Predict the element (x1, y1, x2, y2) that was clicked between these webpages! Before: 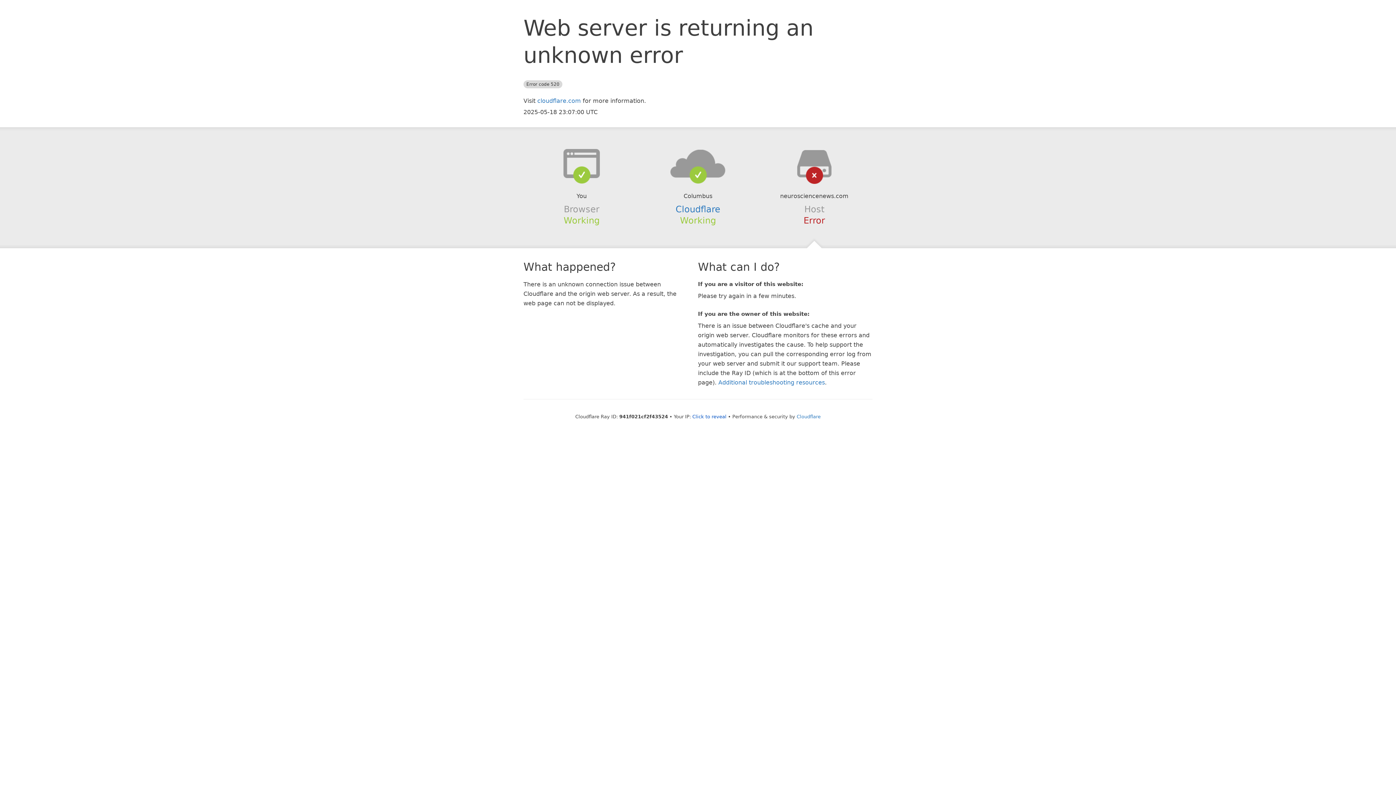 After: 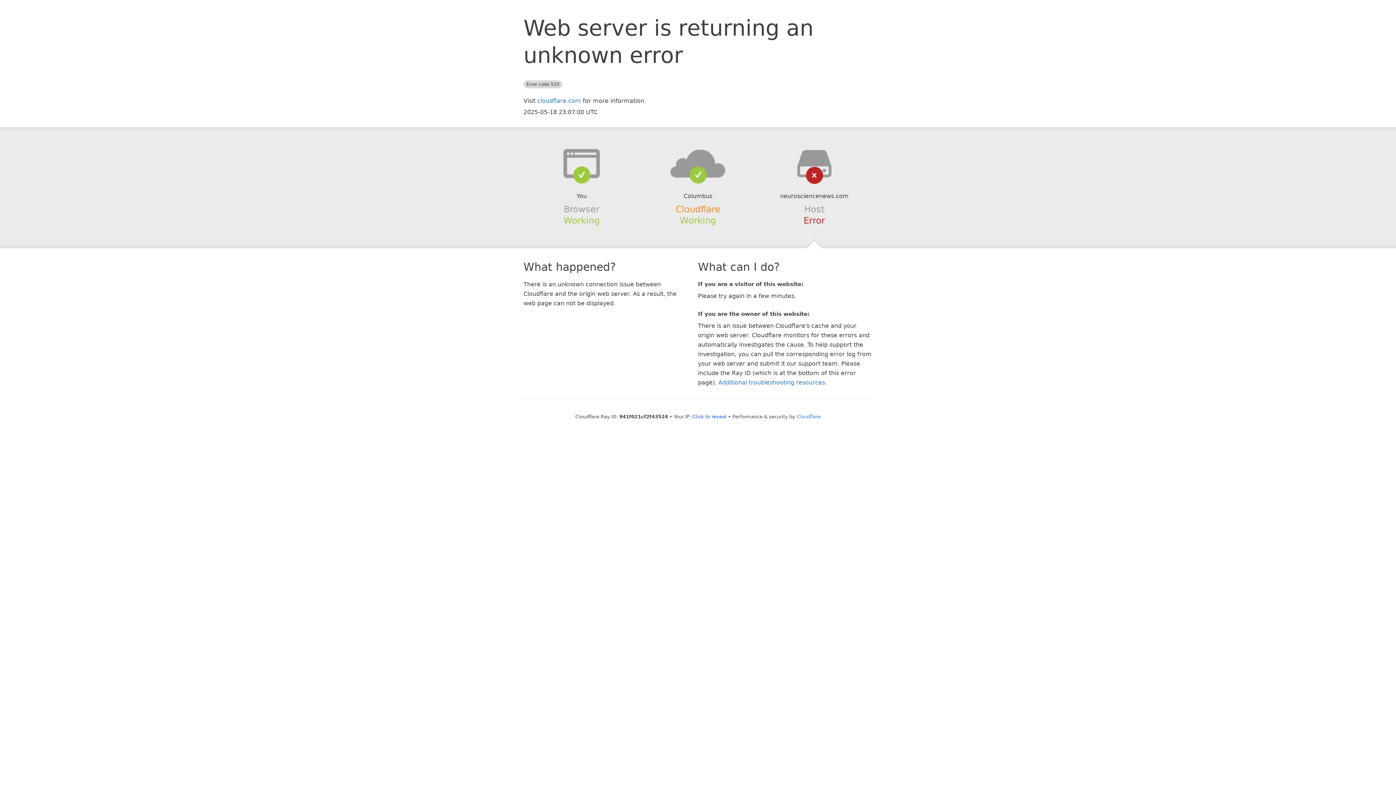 Action: bbox: (675, 204, 720, 214) label: Cloudflare